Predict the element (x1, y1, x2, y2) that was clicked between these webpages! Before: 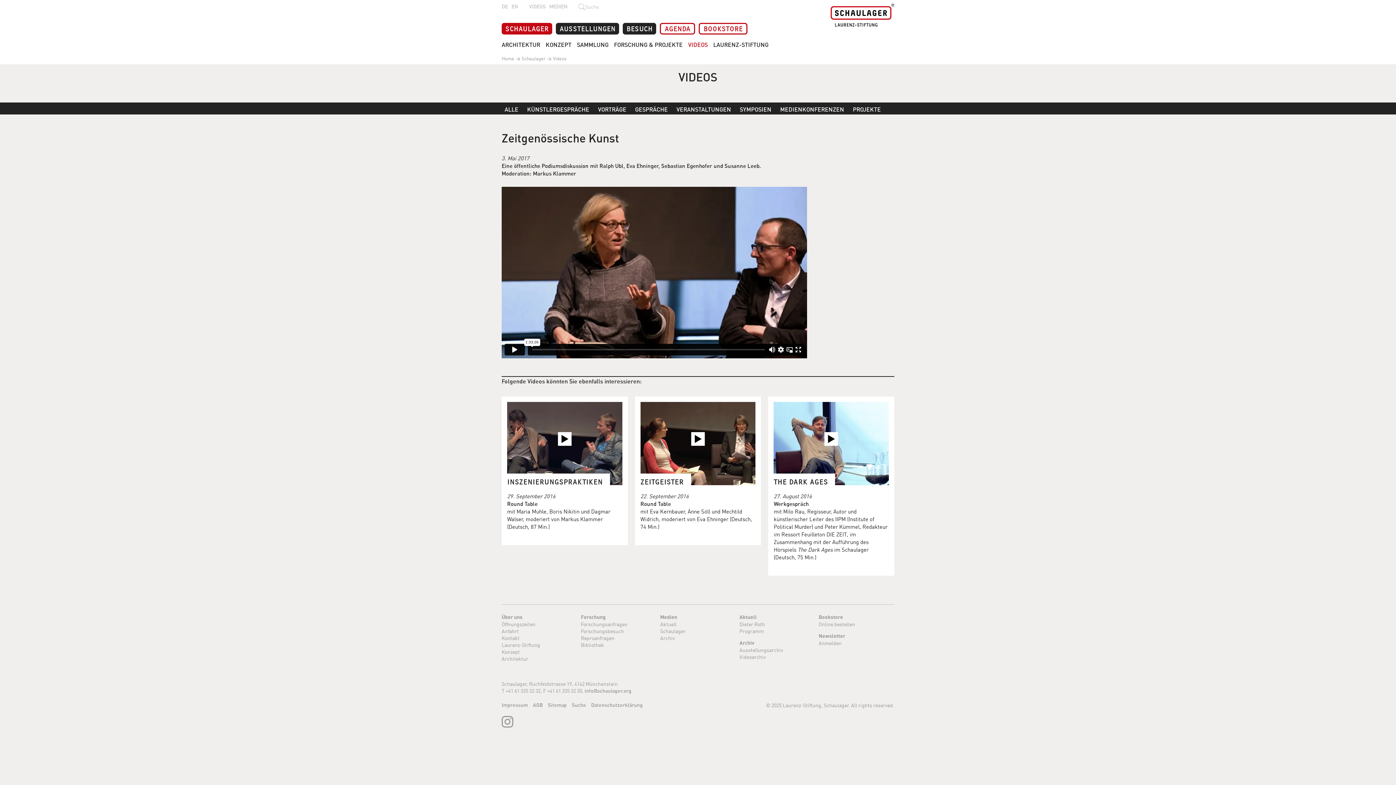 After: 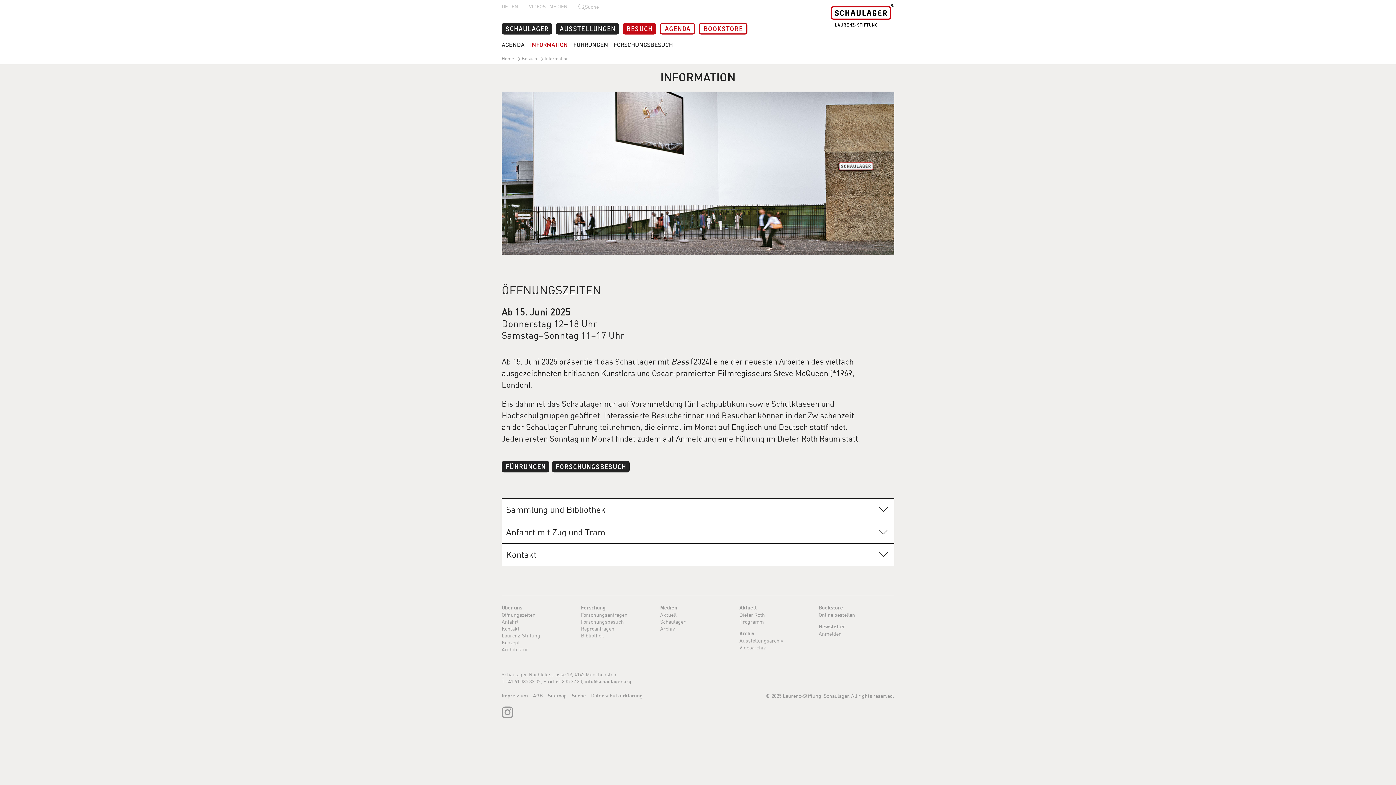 Action: bbox: (501, 635, 519, 641) label: Kontakt